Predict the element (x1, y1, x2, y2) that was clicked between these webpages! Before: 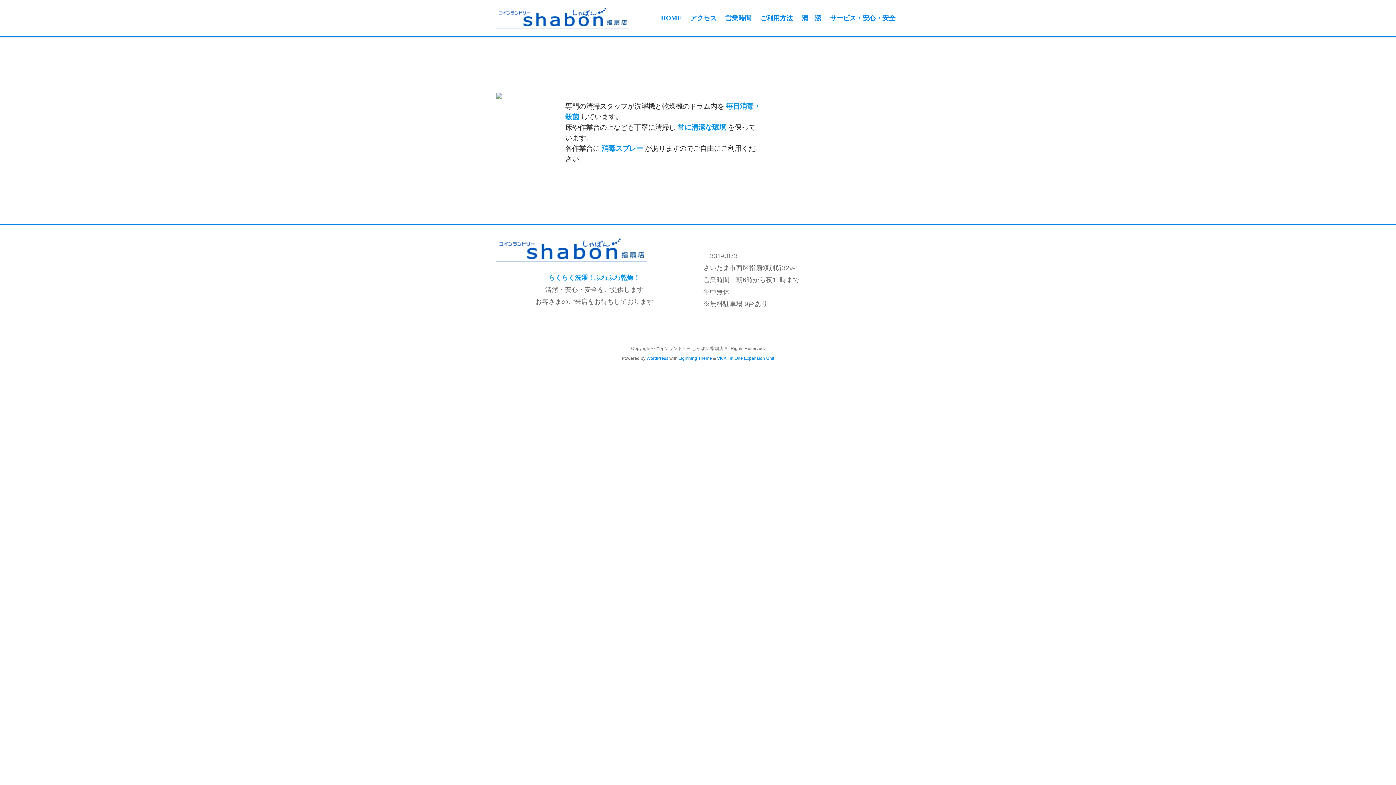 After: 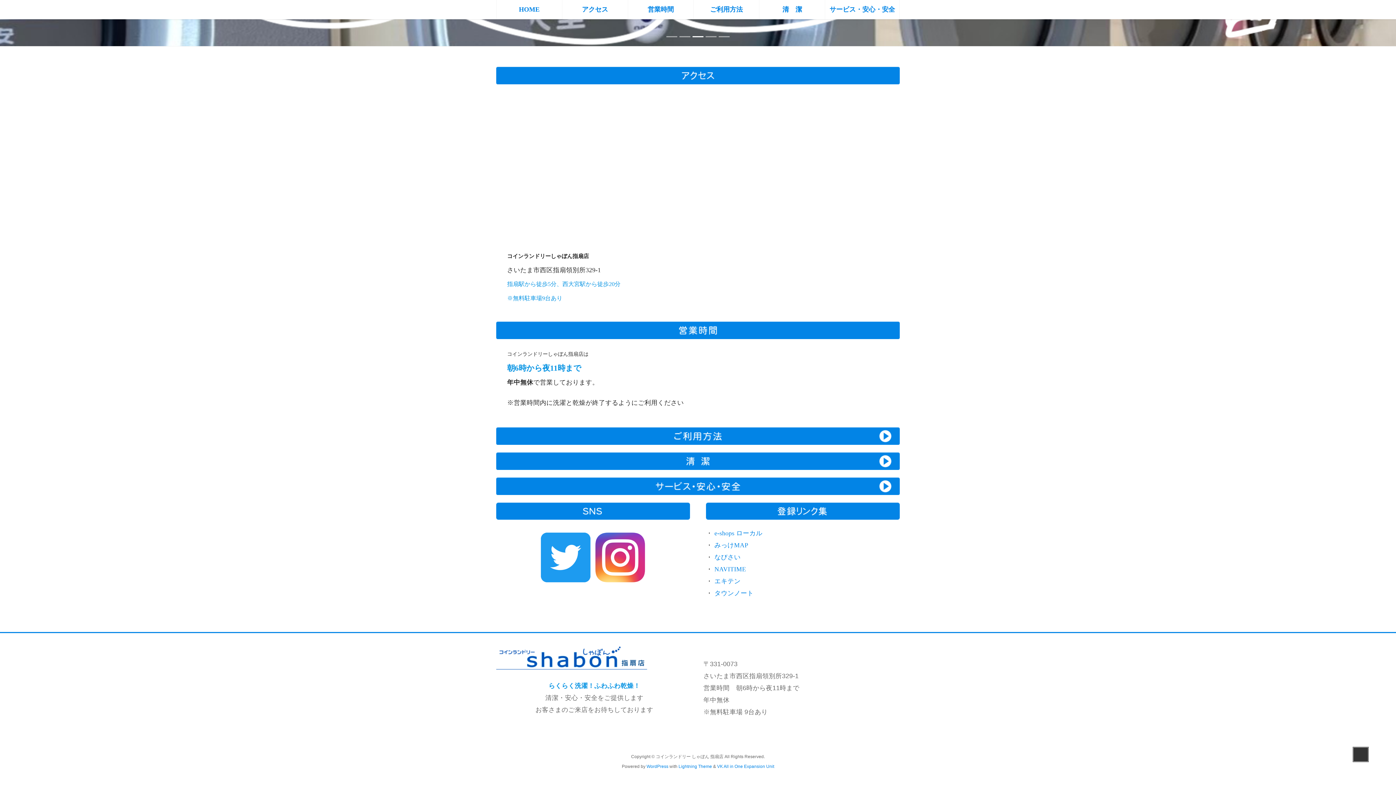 Action: bbox: (686, 8, 721, 28) label: アクセス